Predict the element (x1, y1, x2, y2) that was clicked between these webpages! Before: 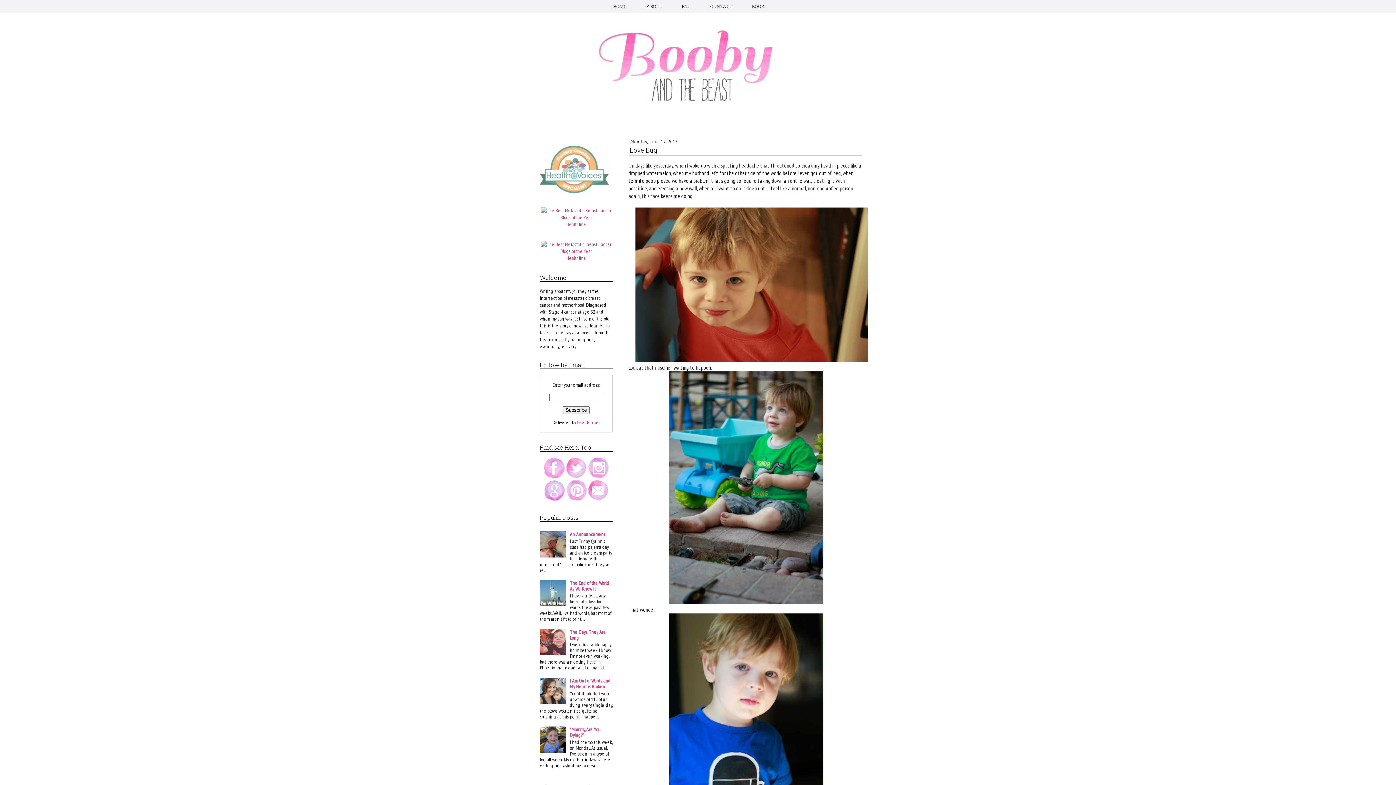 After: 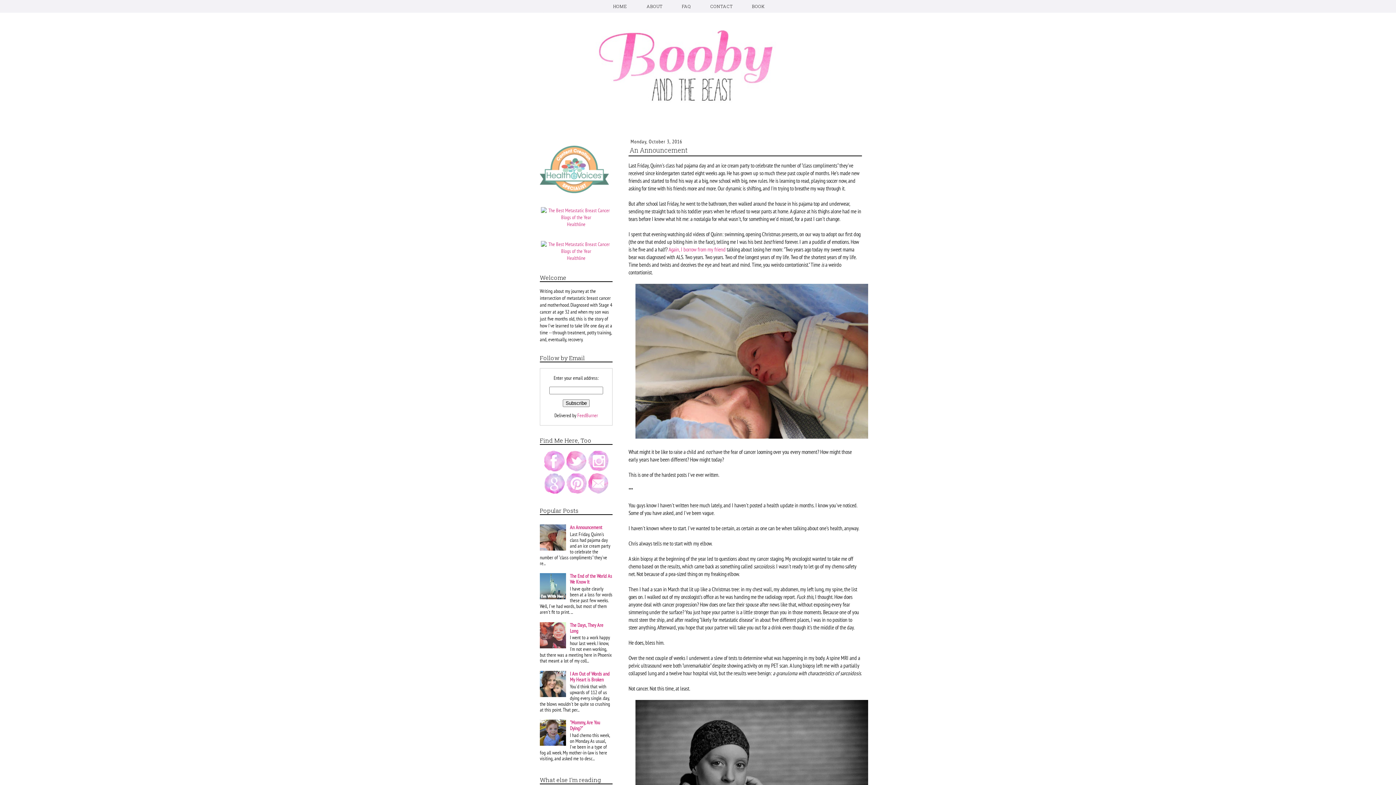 Action: bbox: (570, 531, 605, 537) label: An Announcement